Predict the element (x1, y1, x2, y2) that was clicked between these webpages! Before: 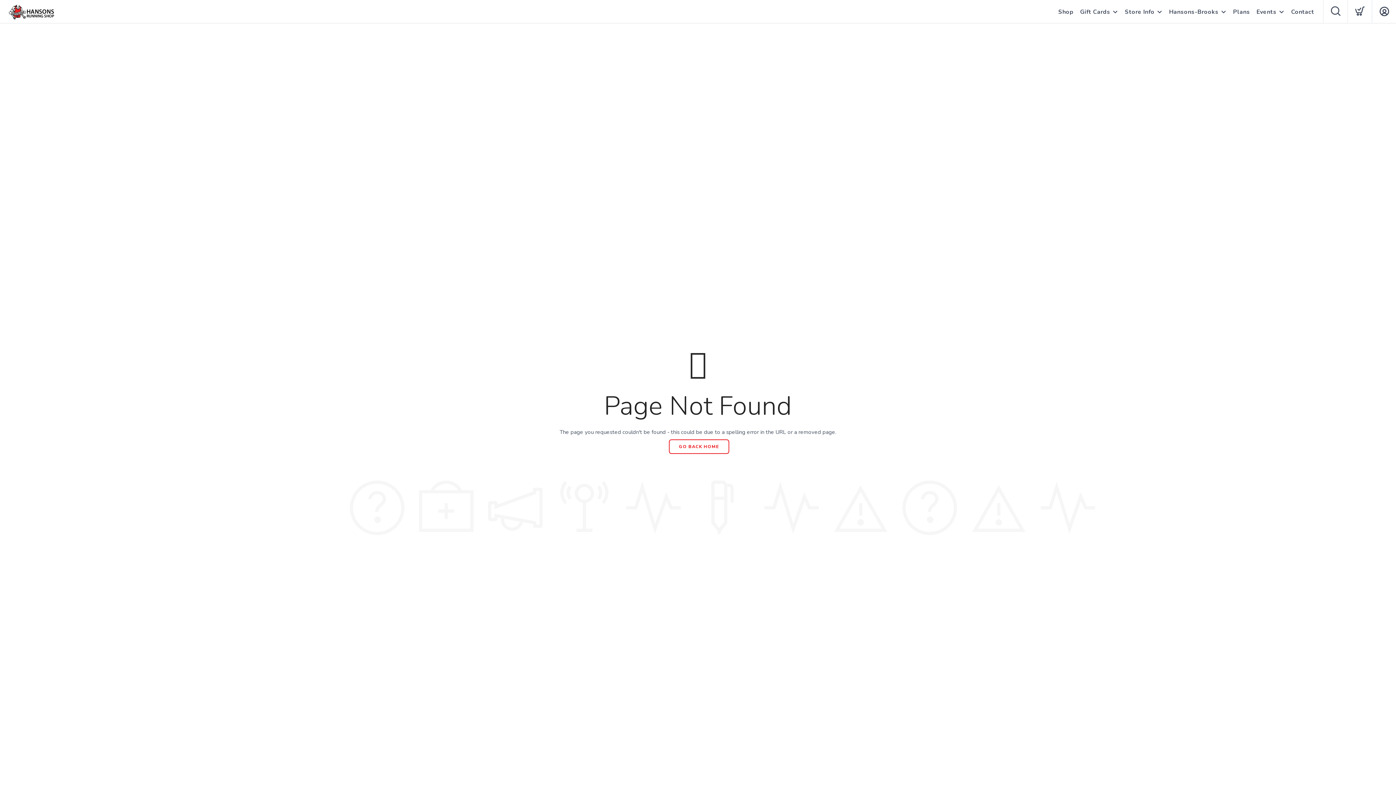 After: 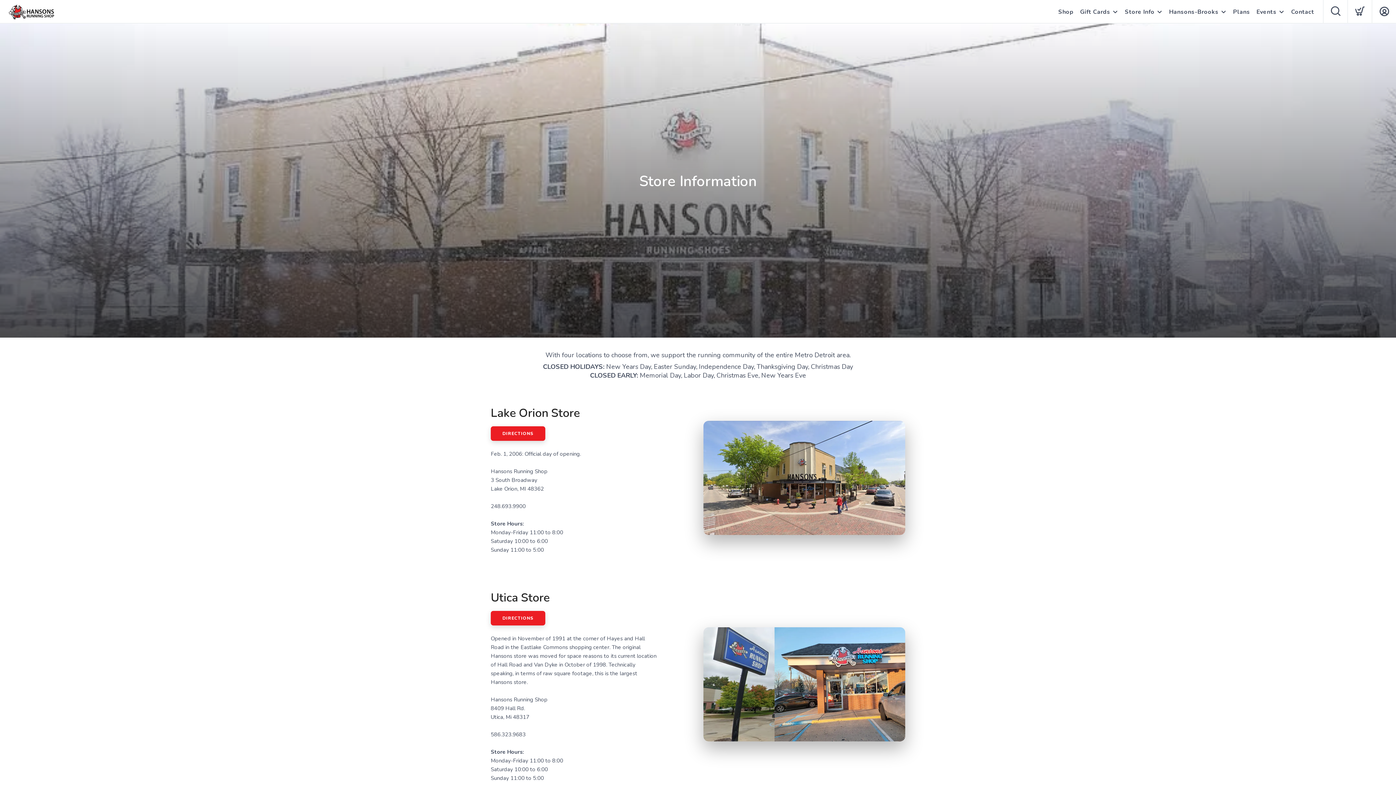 Action: label: Store Info bbox: (1125, 0, 1154, 24)